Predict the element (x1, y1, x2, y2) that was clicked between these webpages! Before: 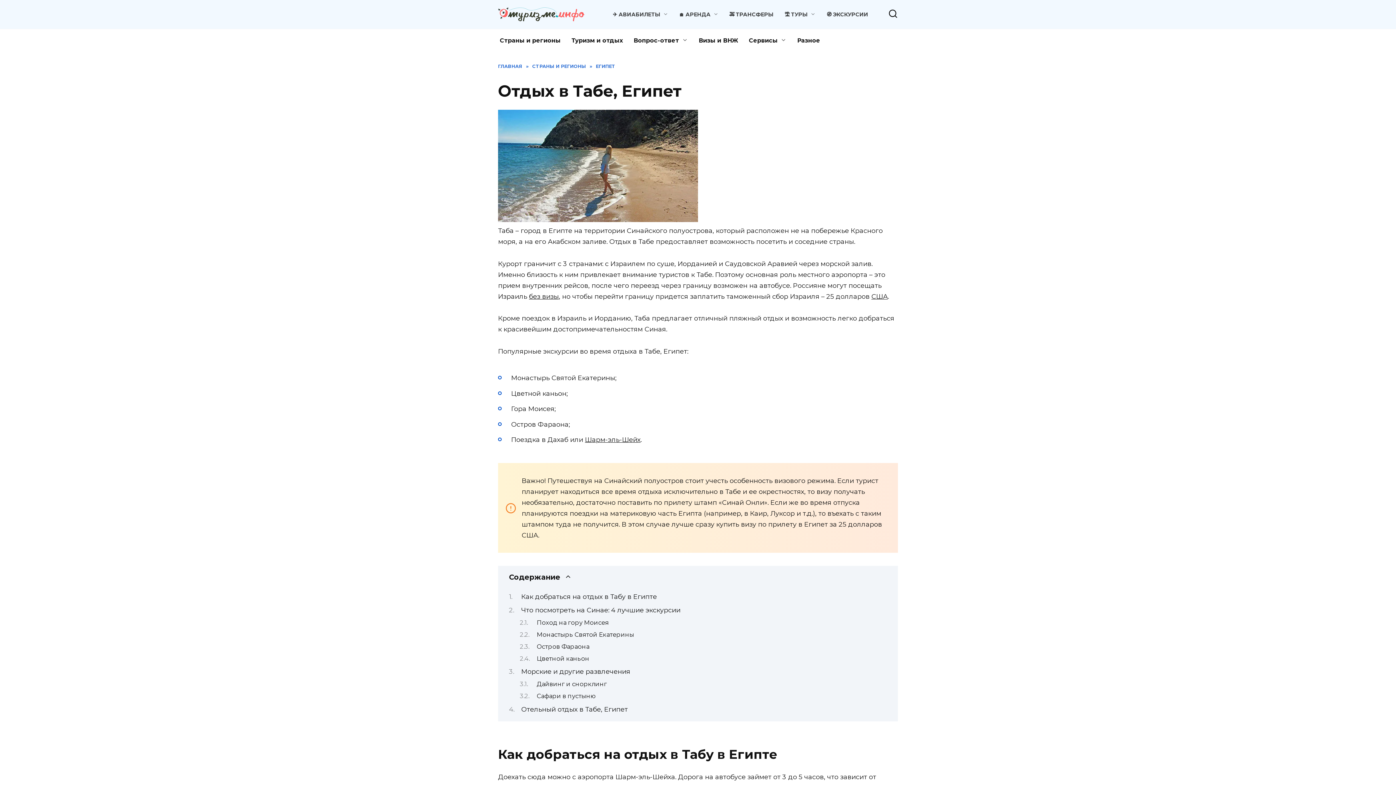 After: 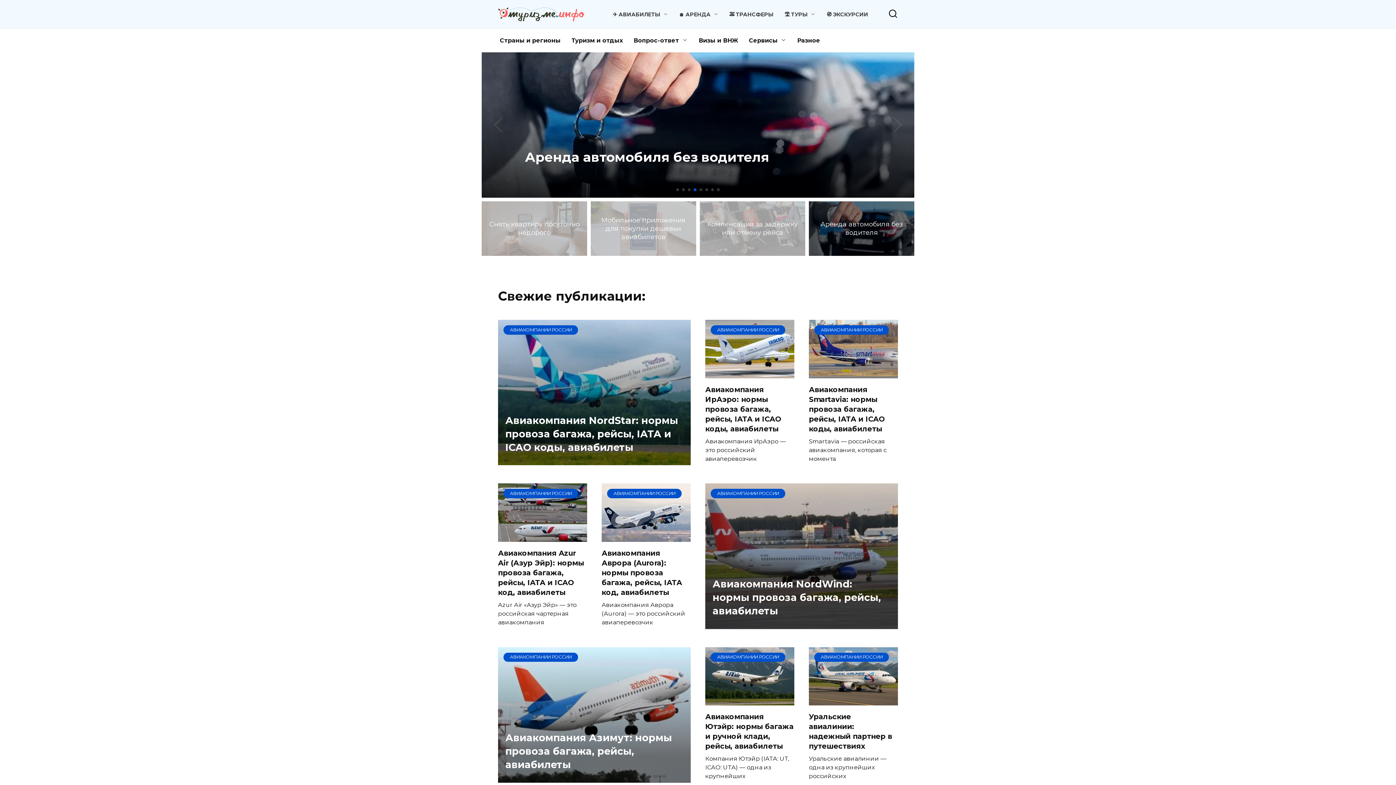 Action: bbox: (498, 63, 522, 69) label: ГЛАВНАЯ